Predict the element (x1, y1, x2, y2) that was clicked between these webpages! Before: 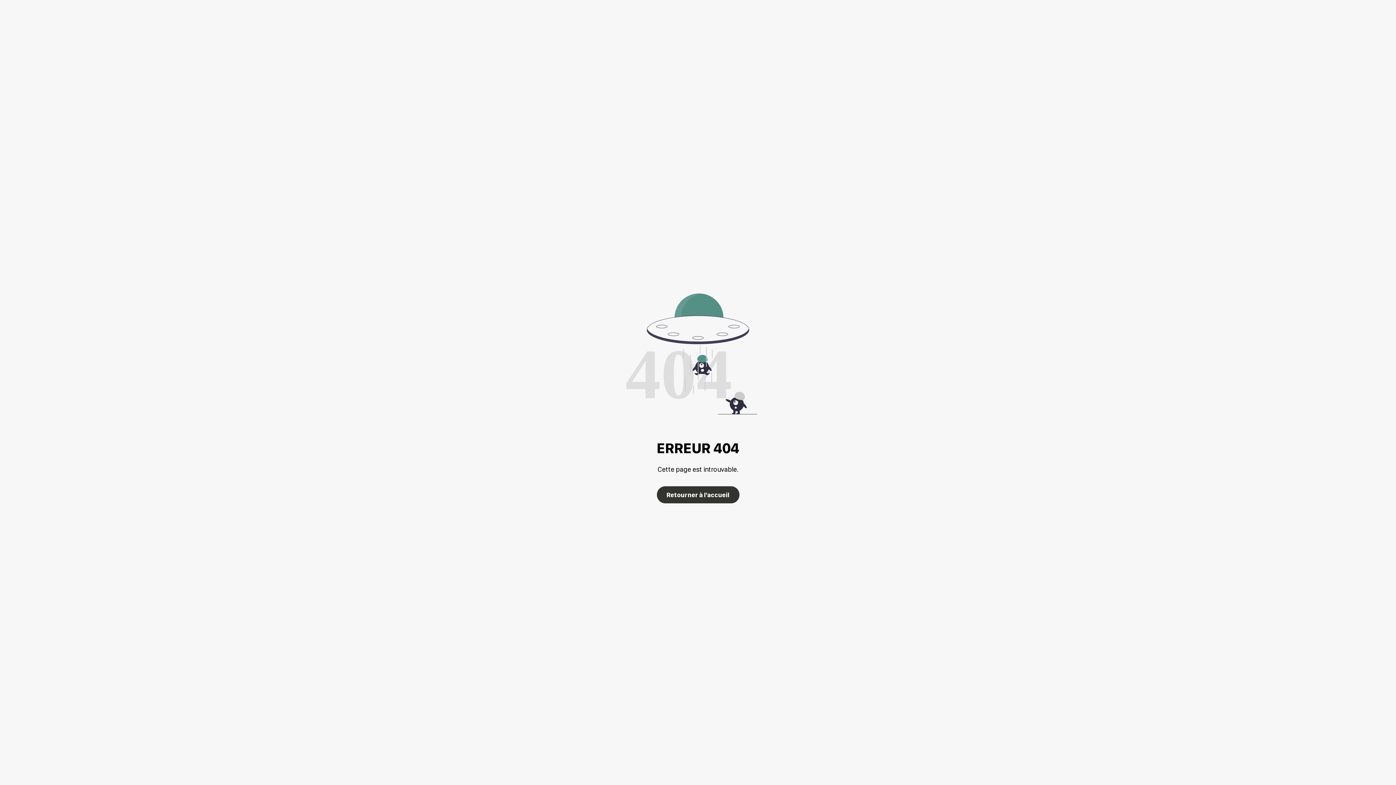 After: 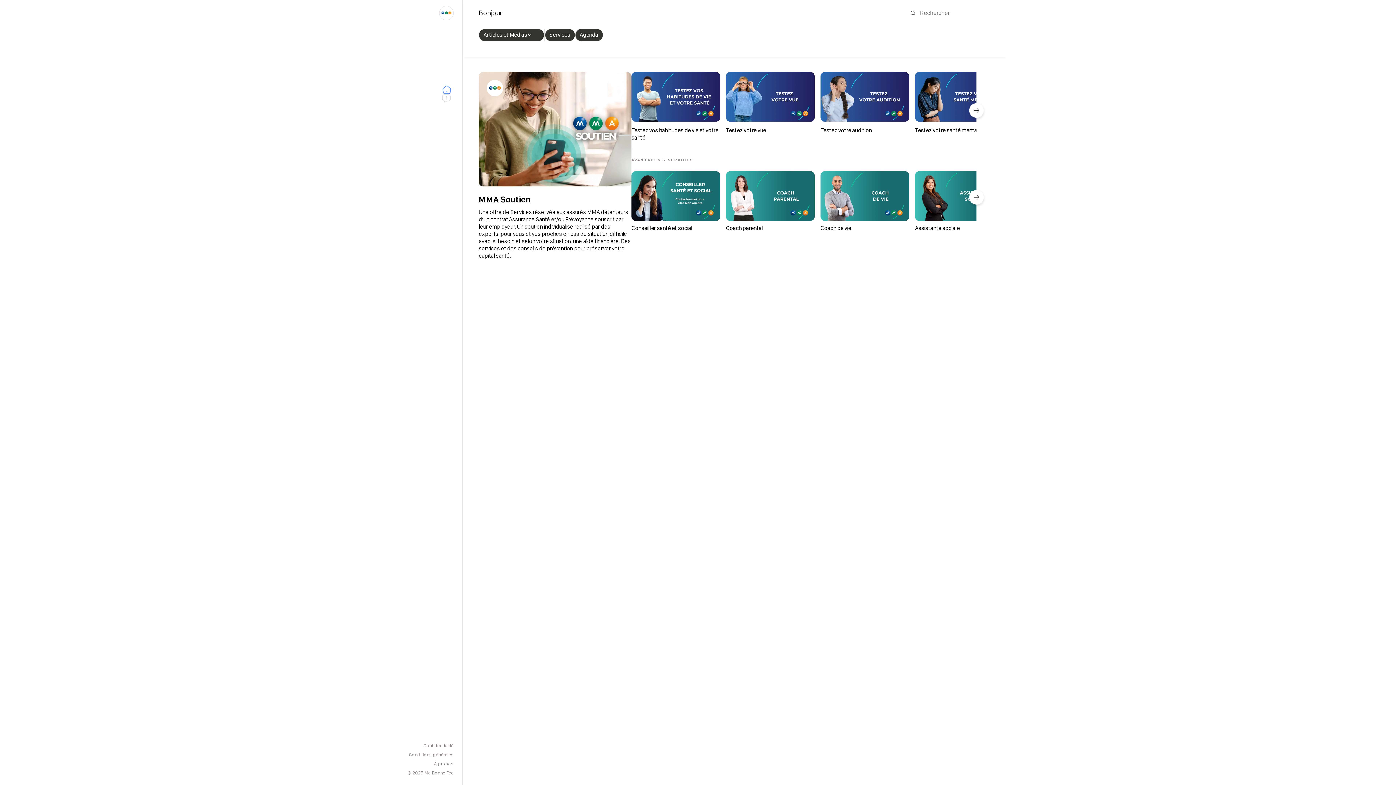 Action: label: Retourner à l'accueil bbox: (656, 486, 739, 503)